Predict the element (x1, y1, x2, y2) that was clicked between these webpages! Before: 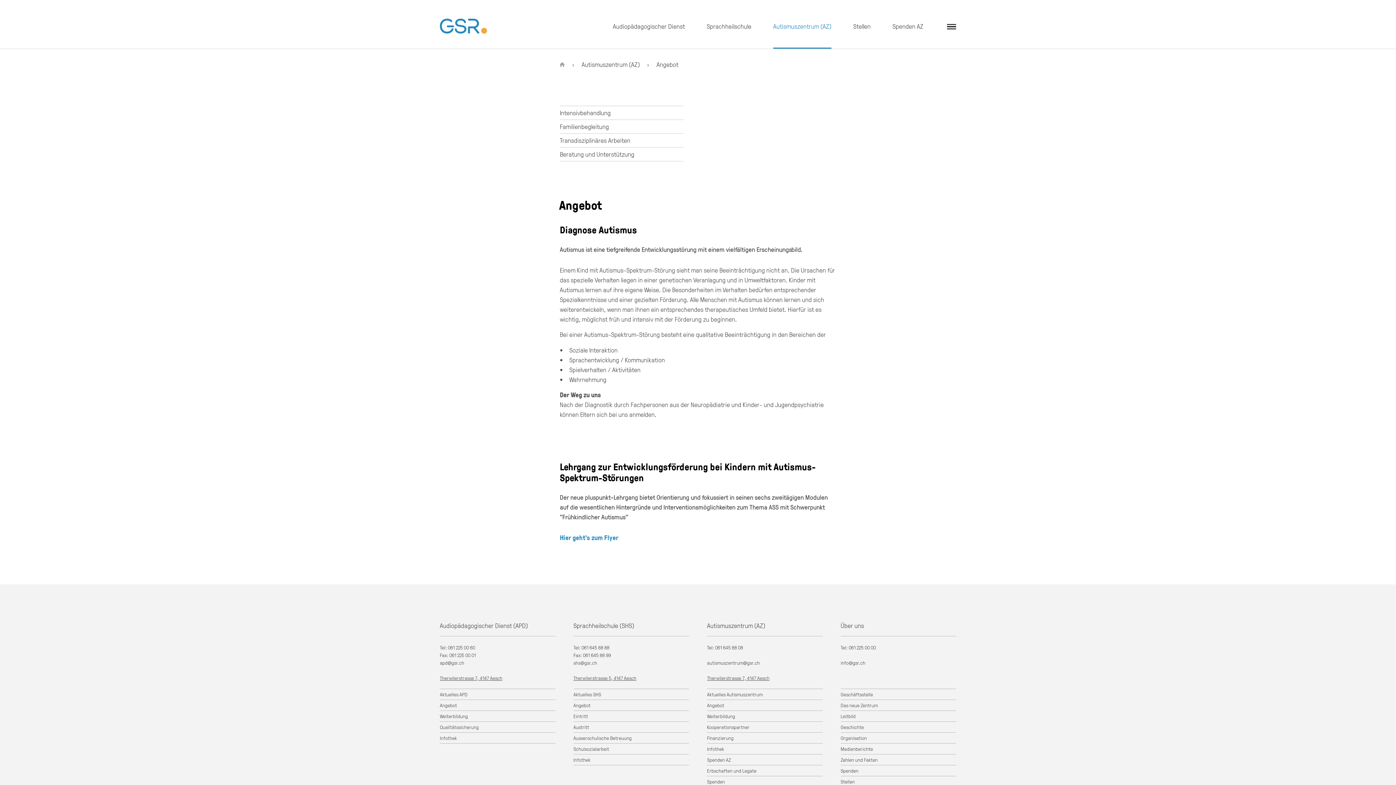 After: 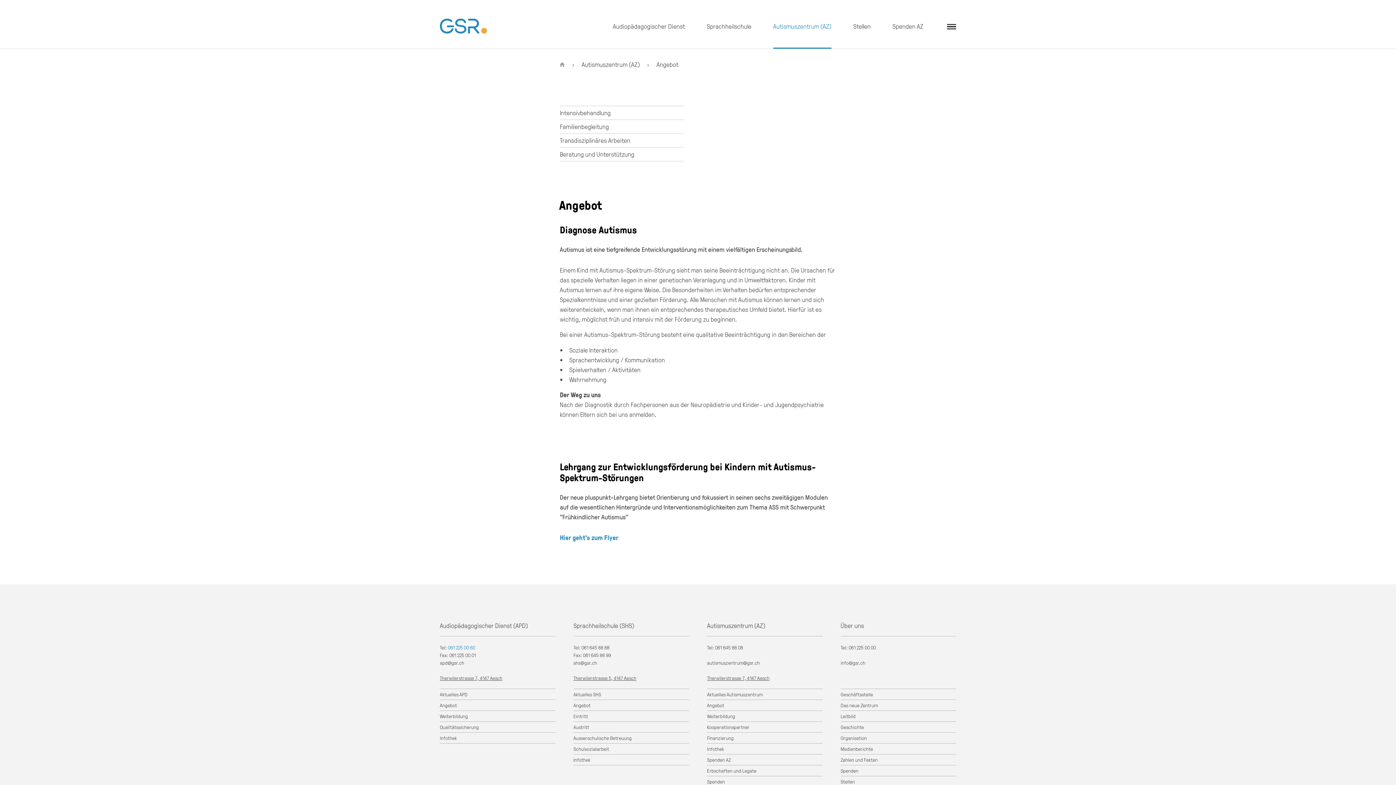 Action: bbox: (448, 644, 475, 651) label: 061 225 00 60